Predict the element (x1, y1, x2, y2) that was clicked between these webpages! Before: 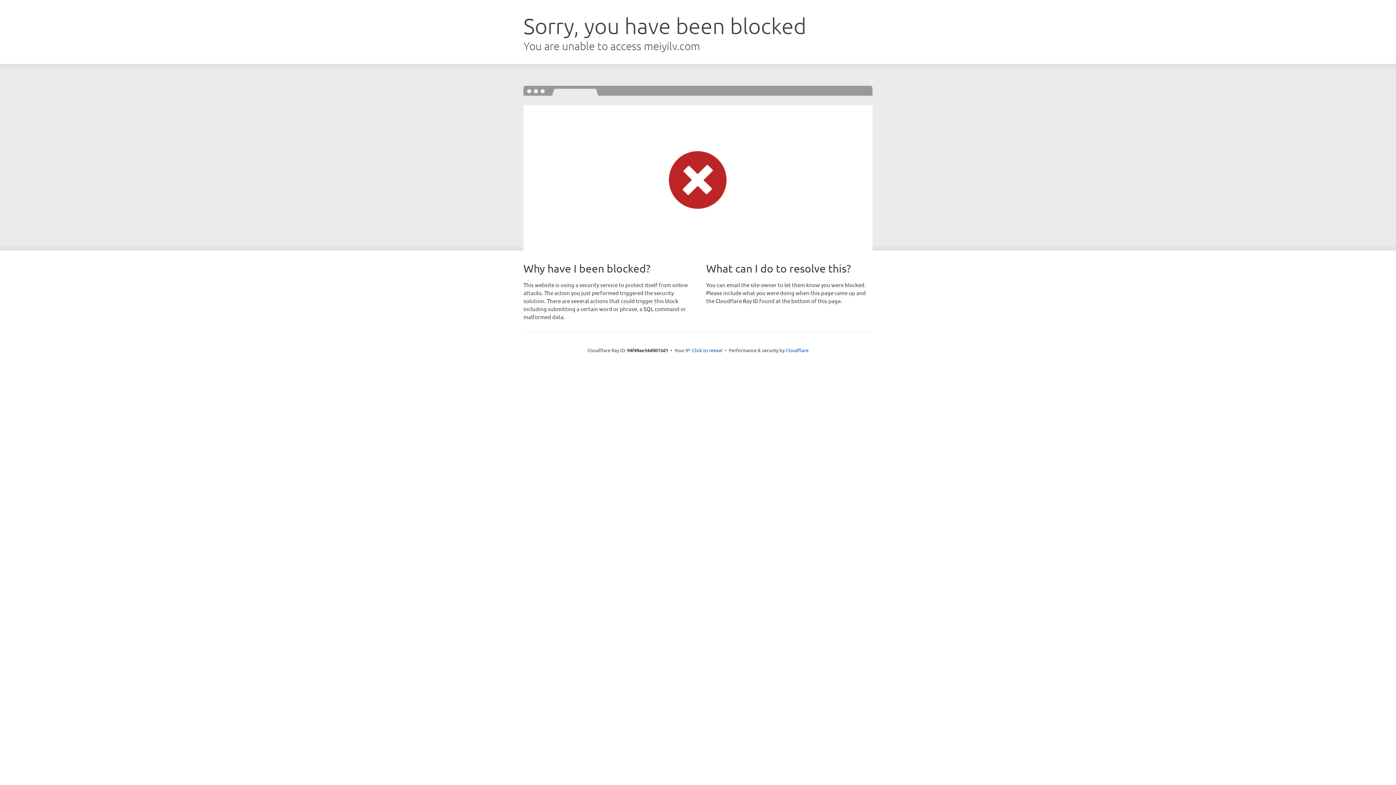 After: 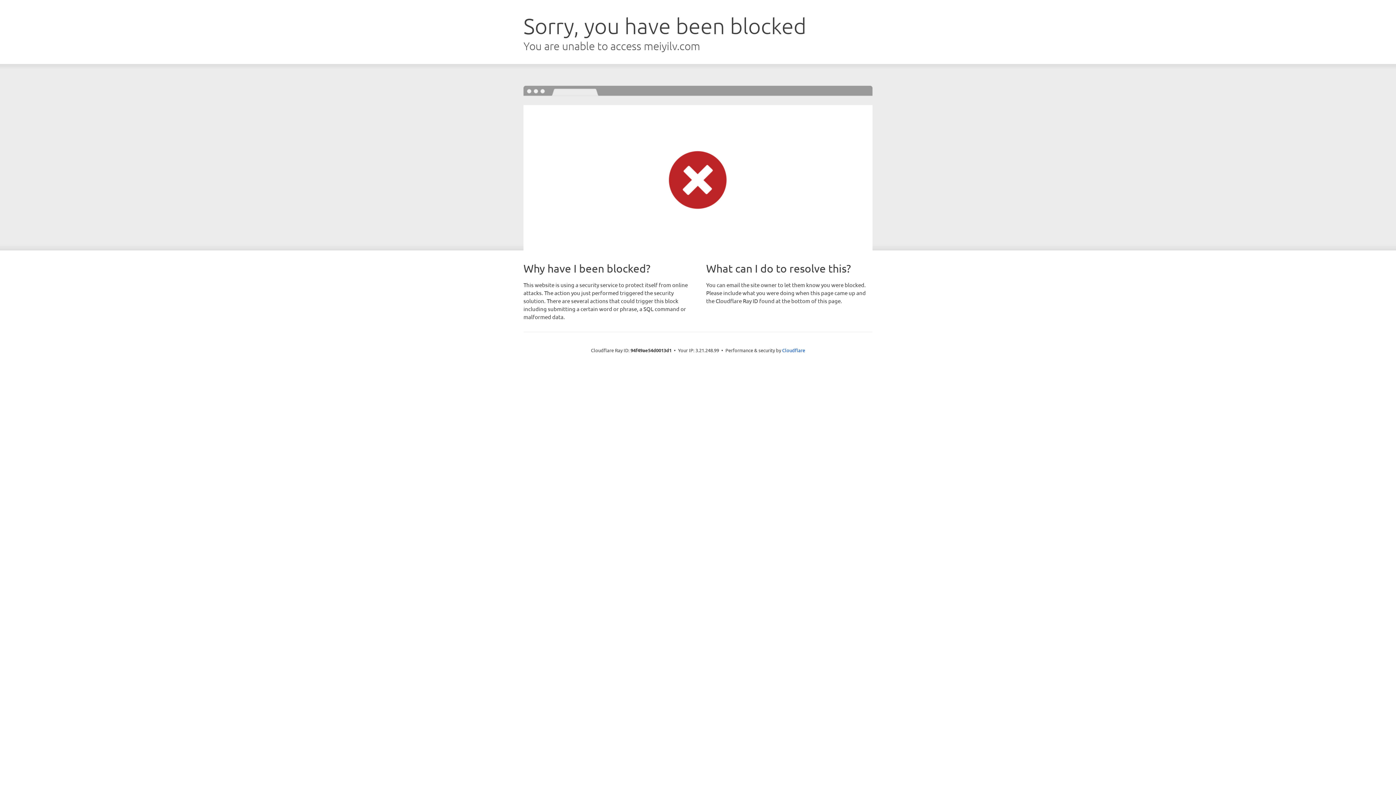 Action: bbox: (692, 346, 722, 353) label: Click to reveal